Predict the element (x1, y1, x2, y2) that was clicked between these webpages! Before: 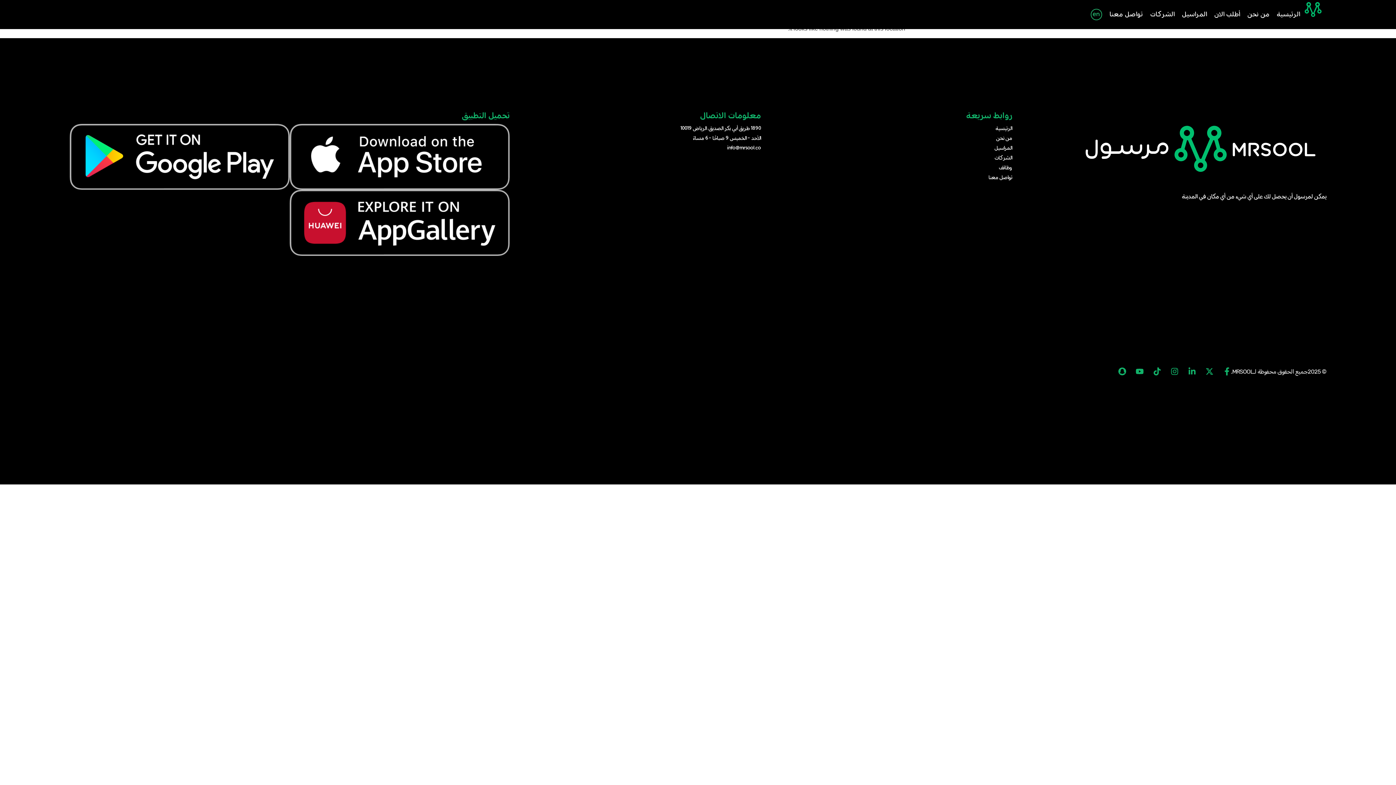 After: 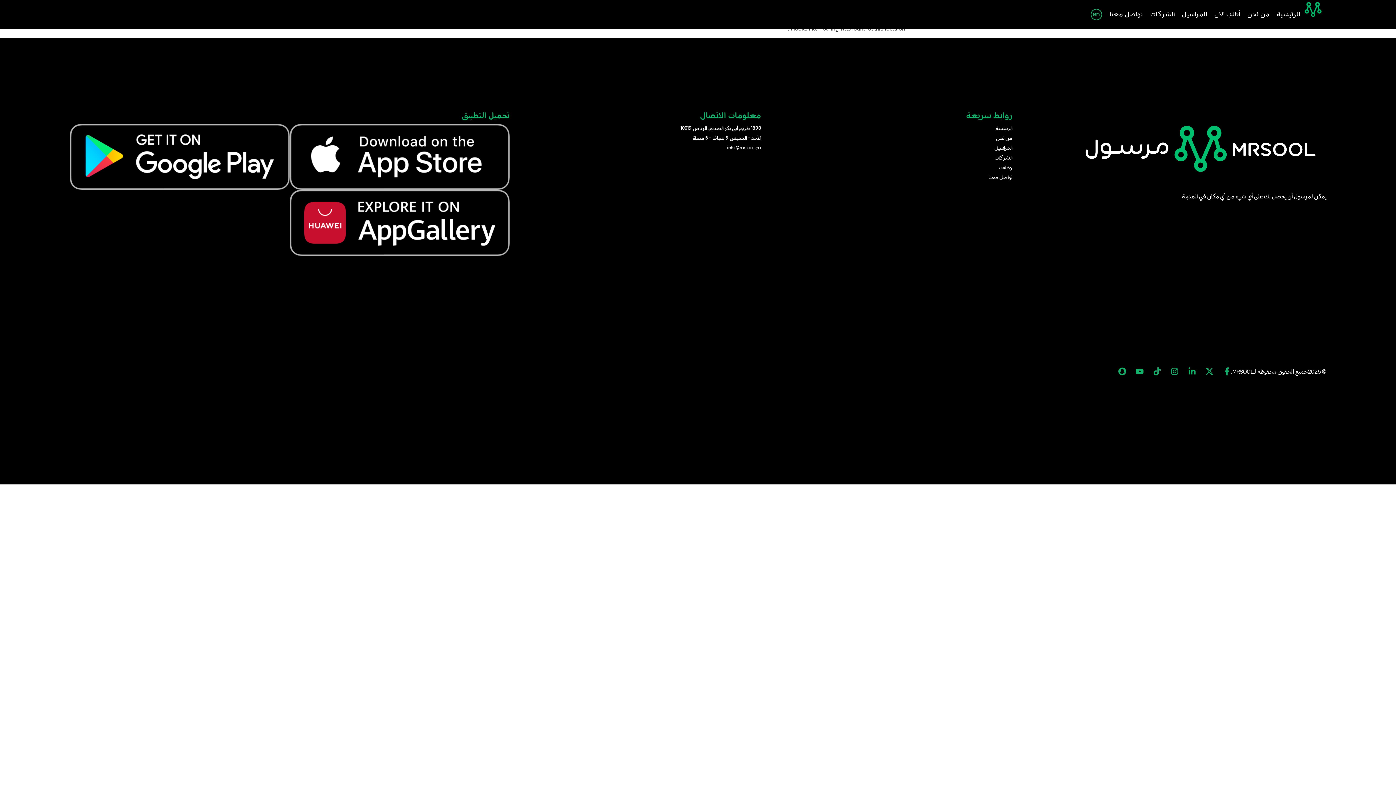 Action: label: info@mrsool.co bbox: (572, 143, 761, 153)